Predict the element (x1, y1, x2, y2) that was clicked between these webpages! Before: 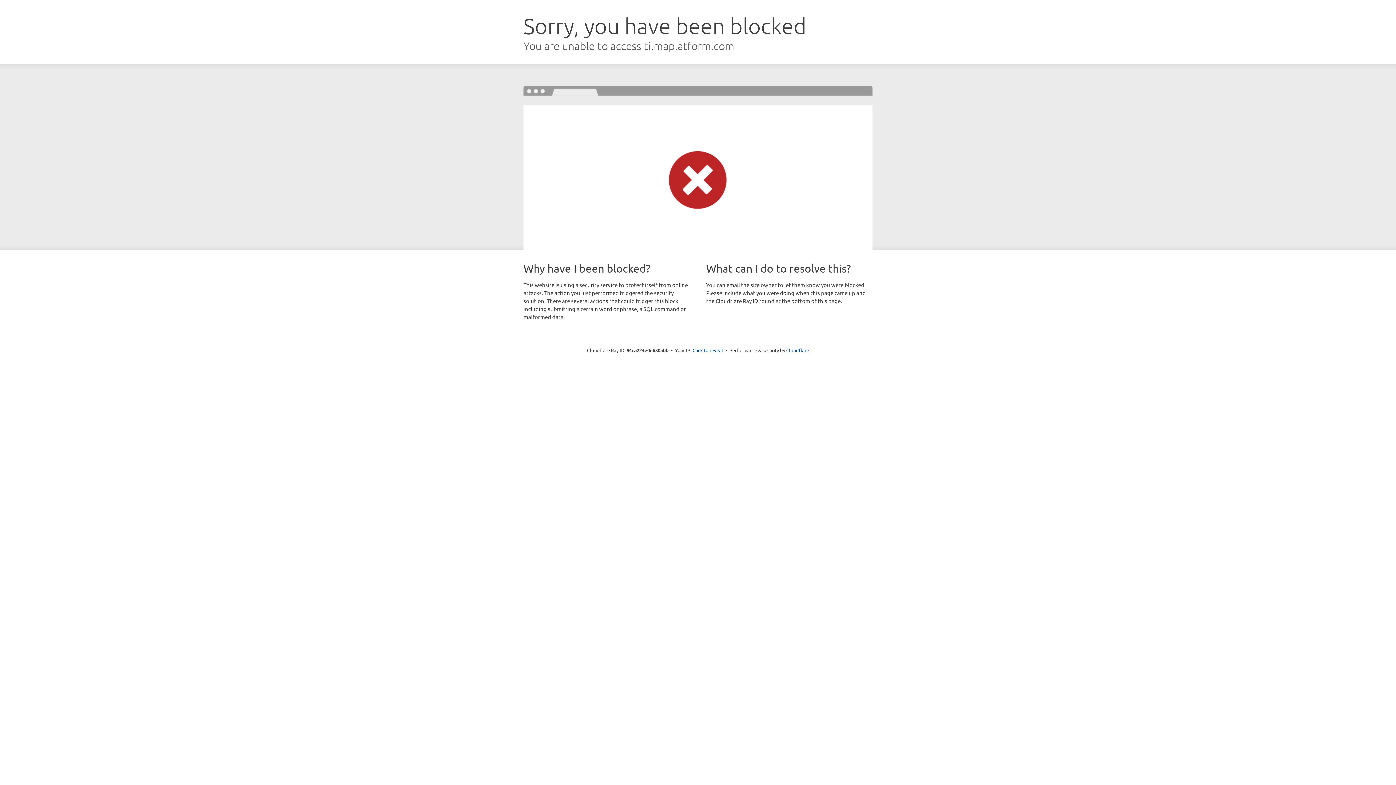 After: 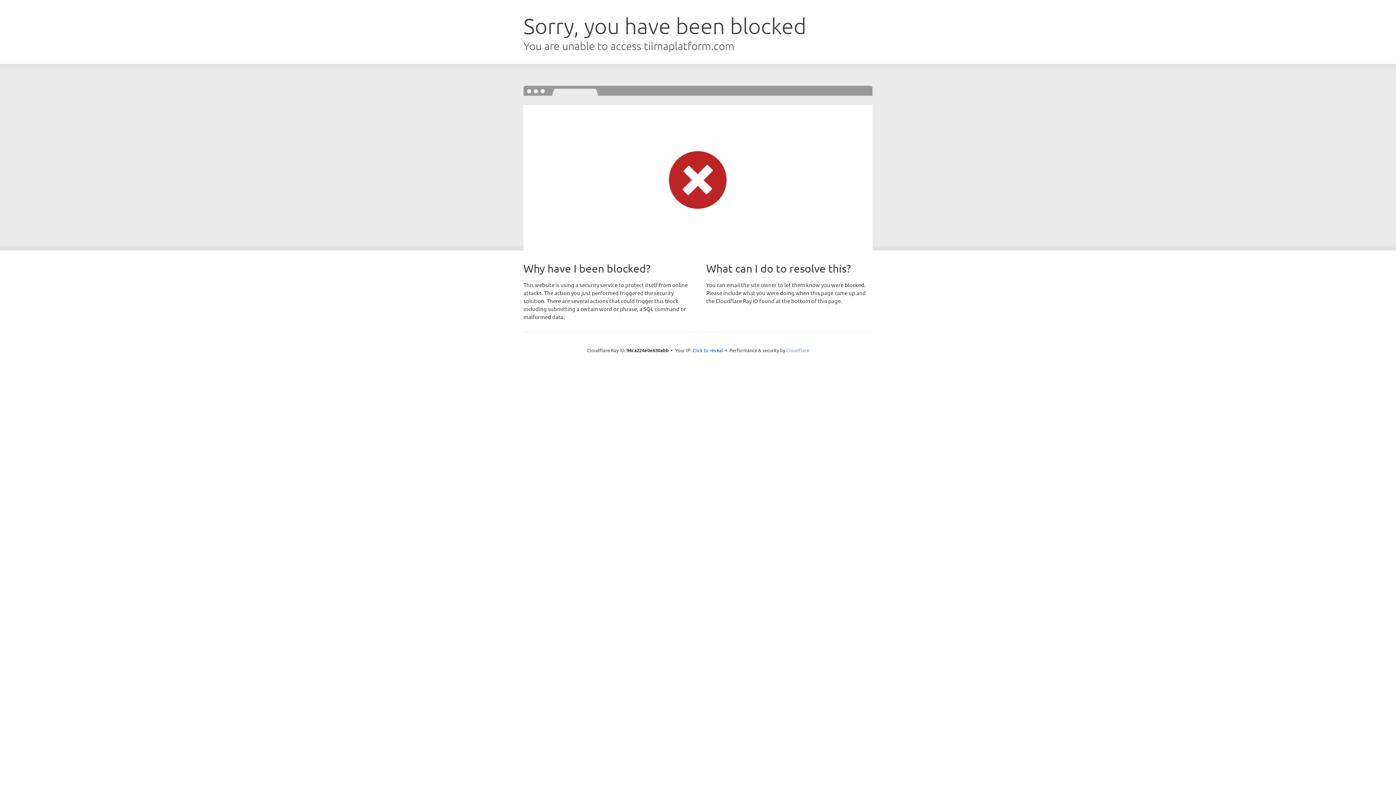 Action: label: Cloudflare bbox: (786, 347, 809, 353)